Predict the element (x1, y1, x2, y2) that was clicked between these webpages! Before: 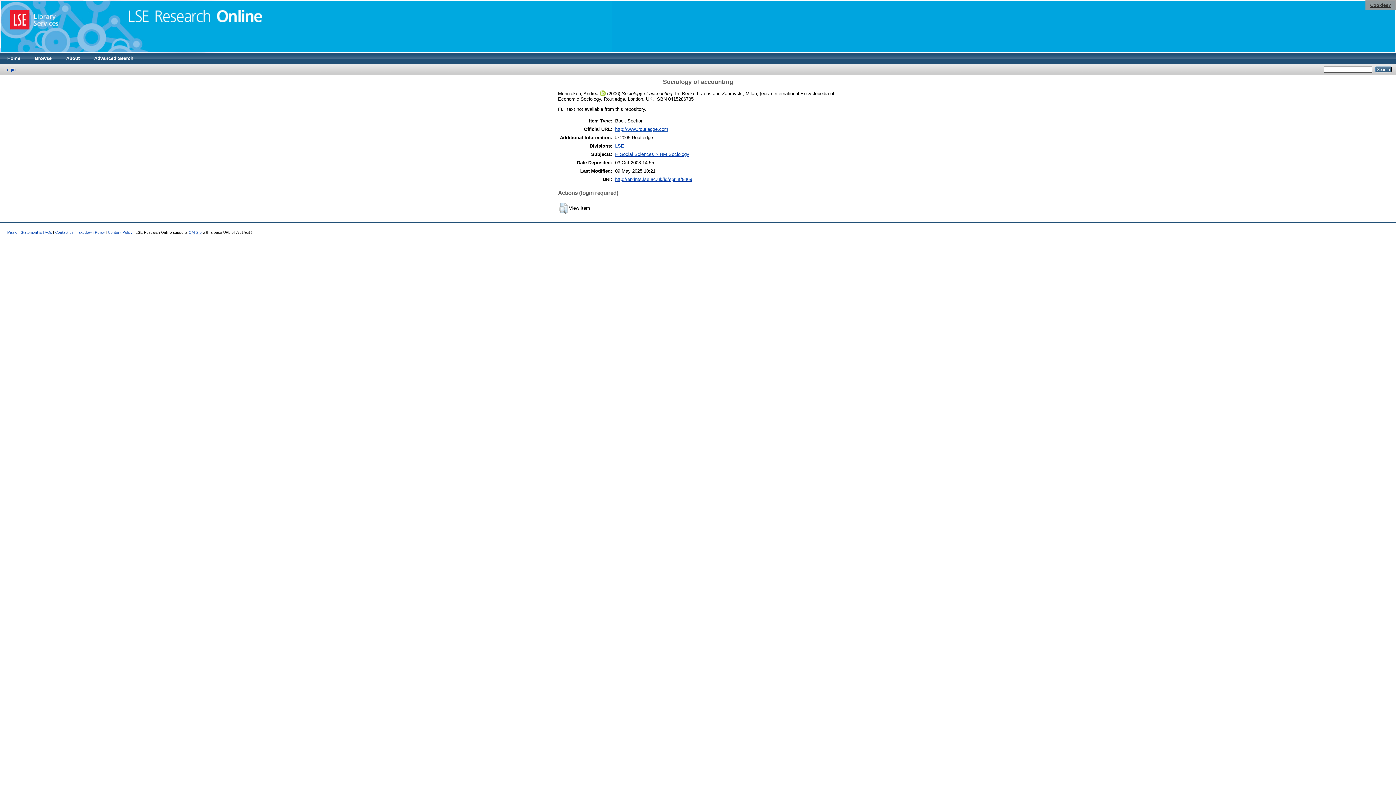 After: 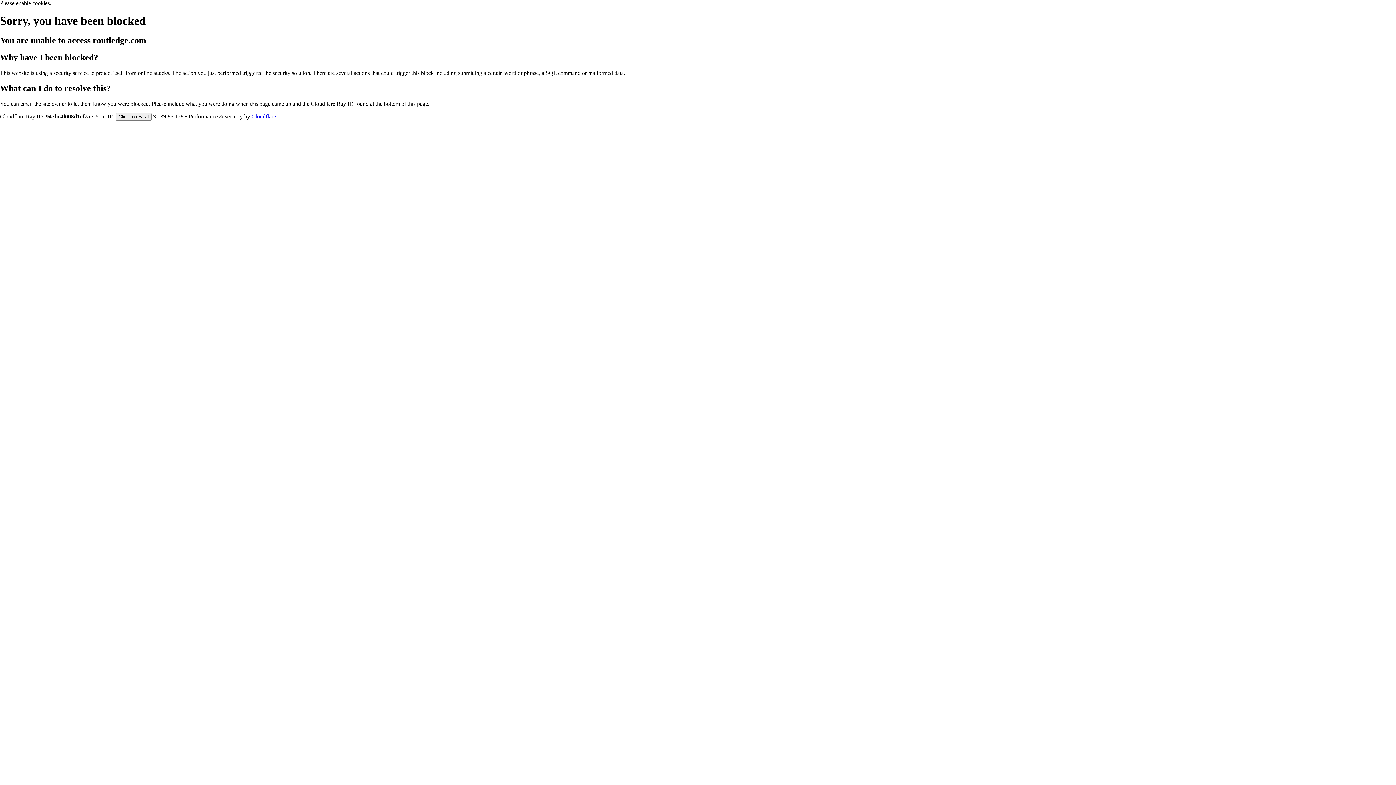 Action: label: http://www.routledge.com bbox: (615, 126, 668, 132)